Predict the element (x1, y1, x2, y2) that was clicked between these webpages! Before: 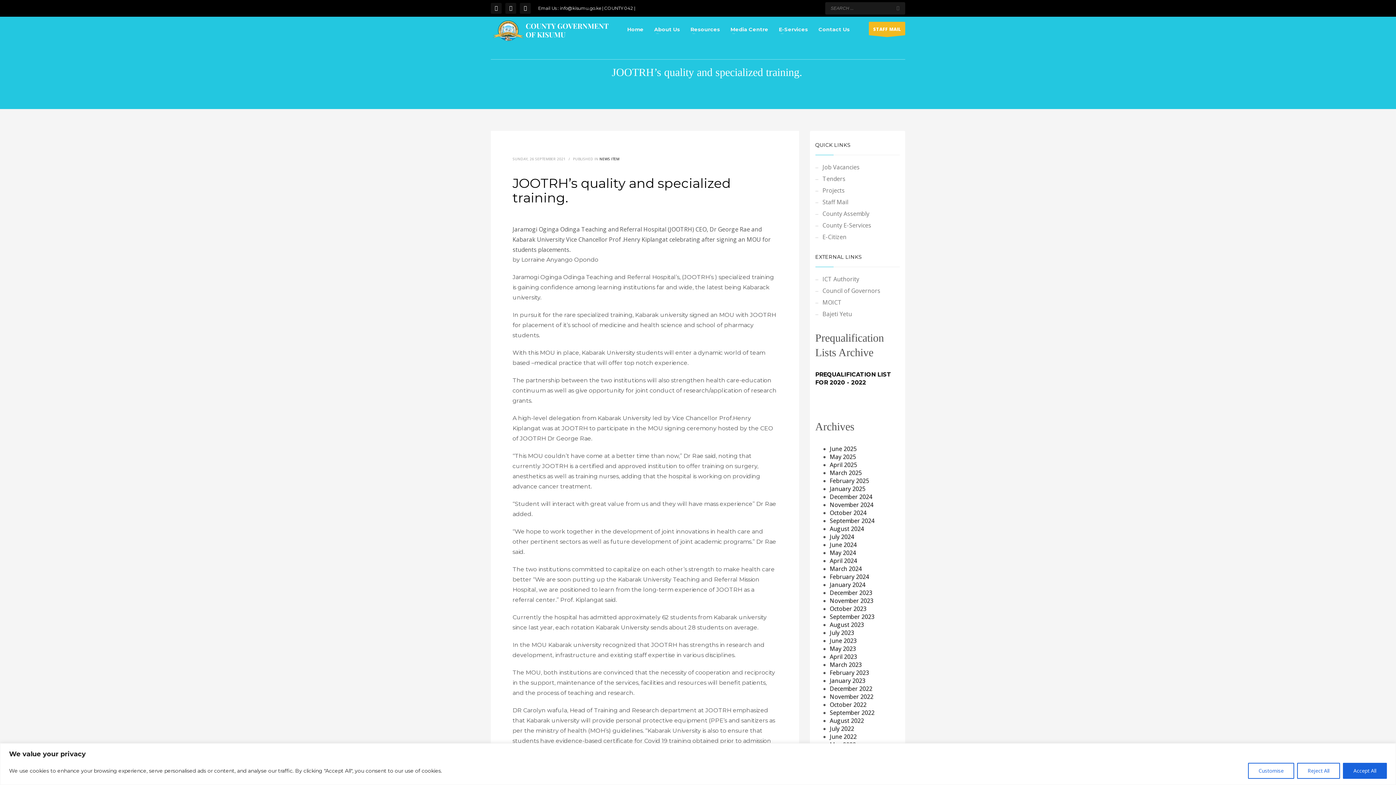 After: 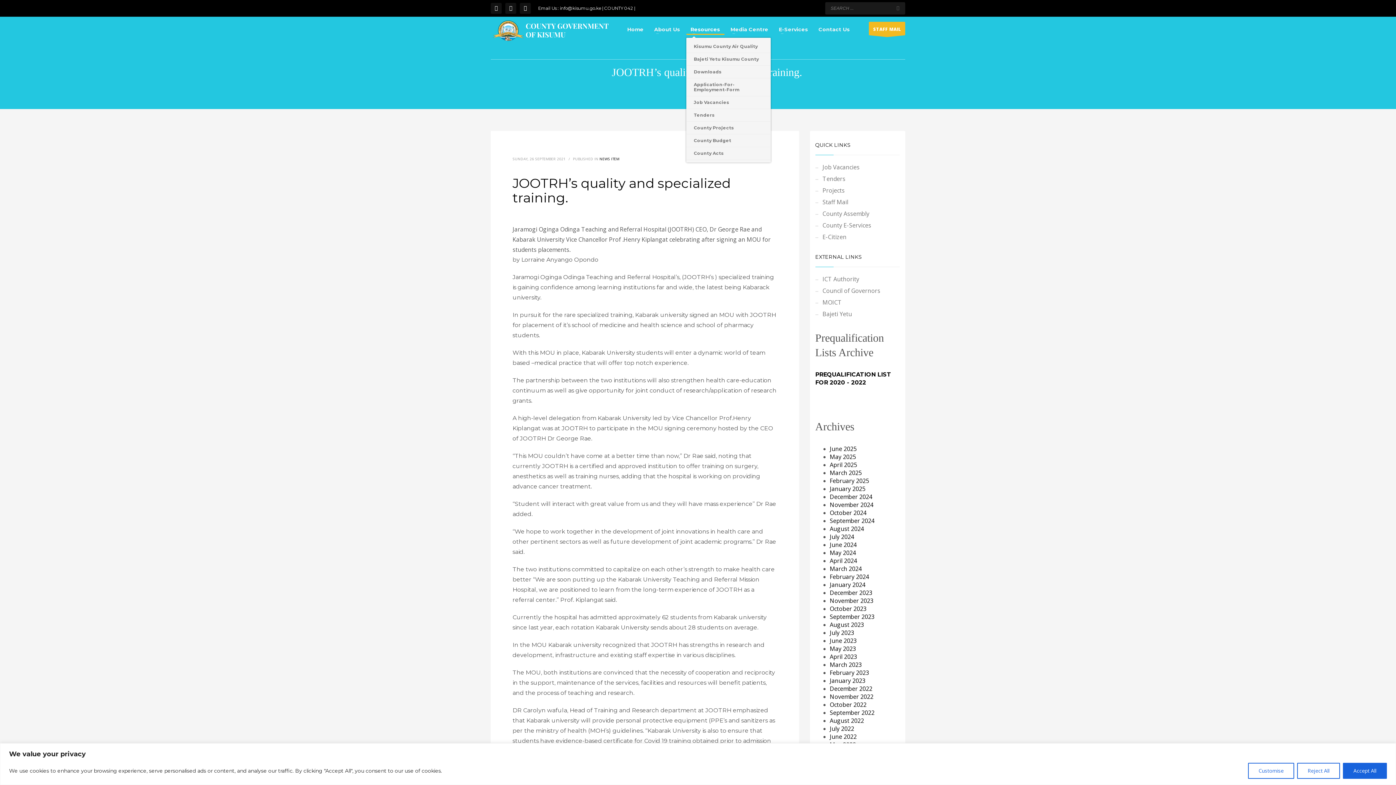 Action: bbox: (686, 24, 724, 34) label: Resources